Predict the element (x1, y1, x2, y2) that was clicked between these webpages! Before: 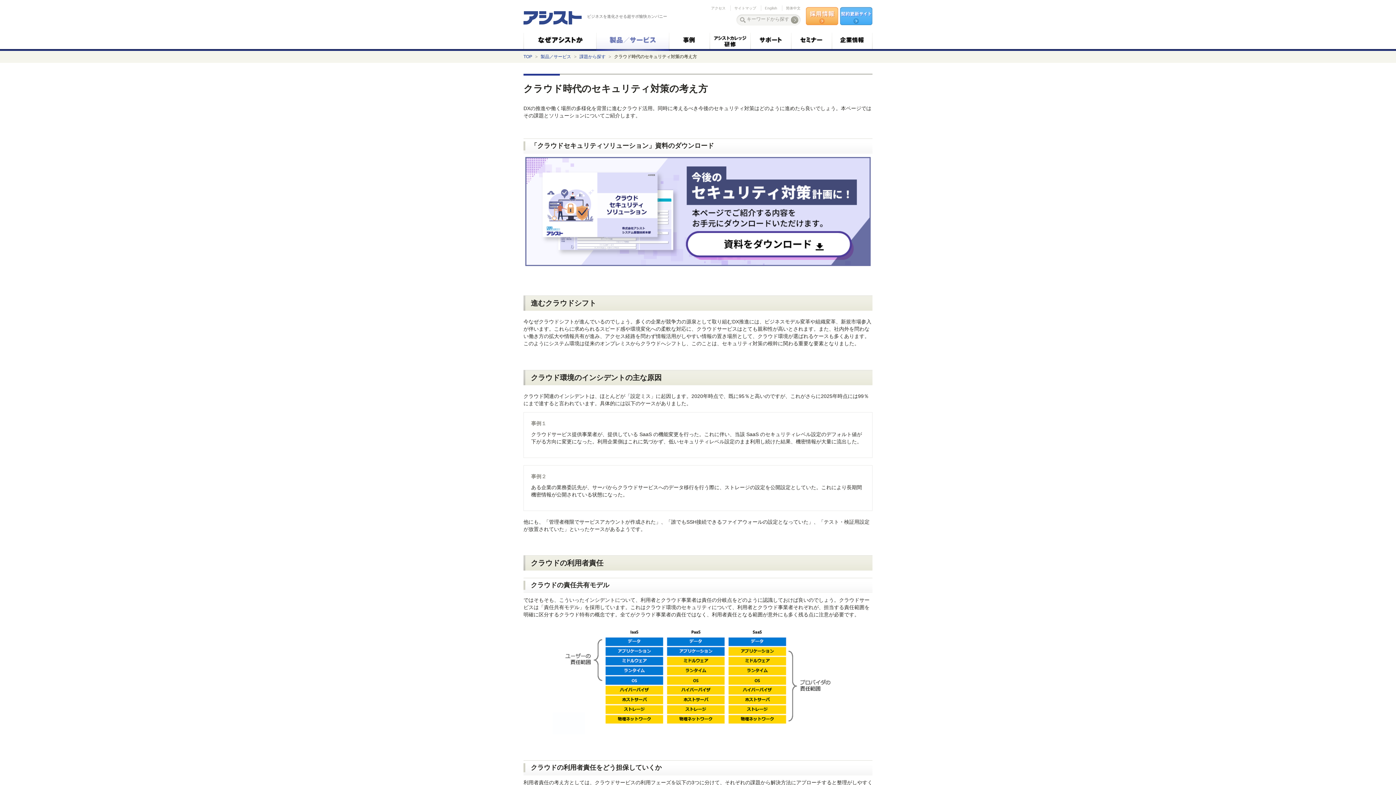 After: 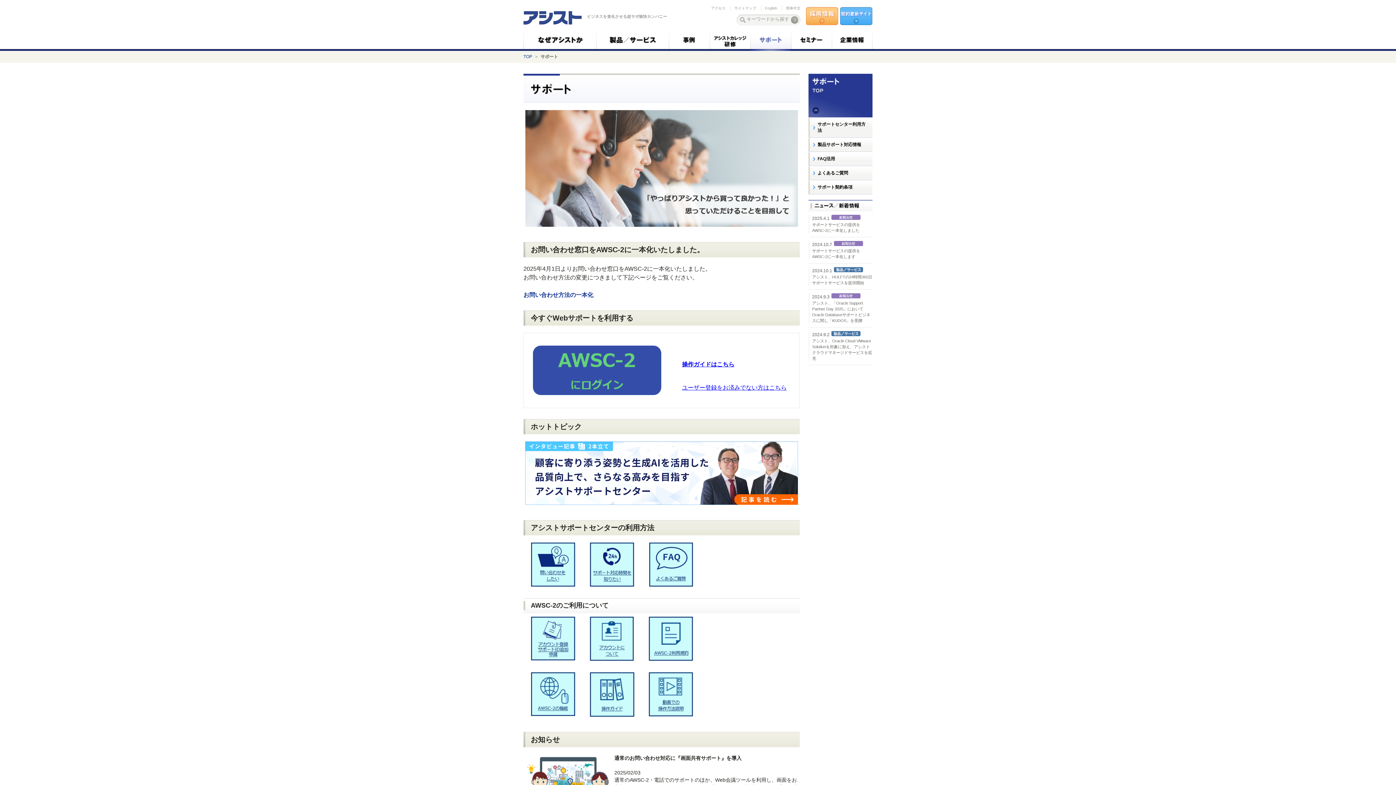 Action: bbox: (750, 32, 791, 50)